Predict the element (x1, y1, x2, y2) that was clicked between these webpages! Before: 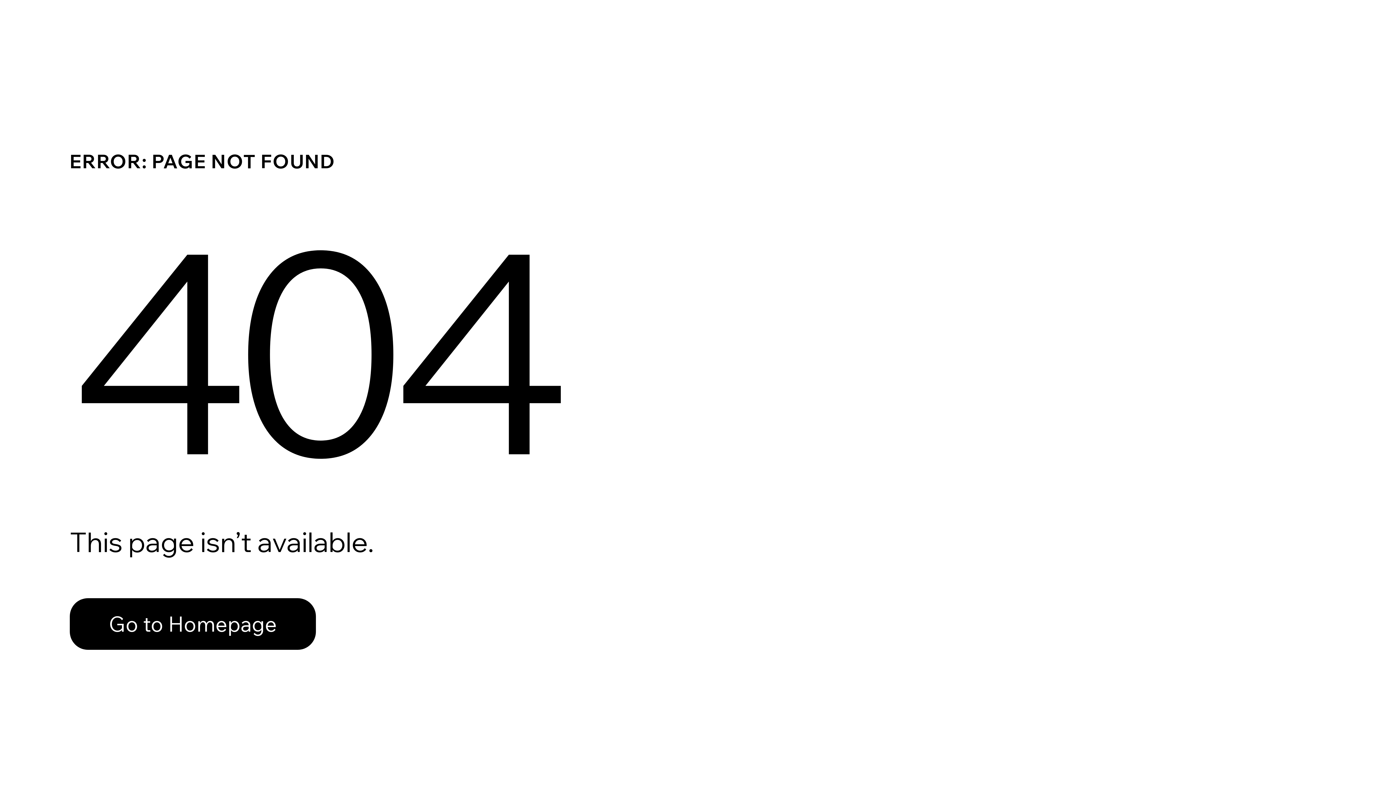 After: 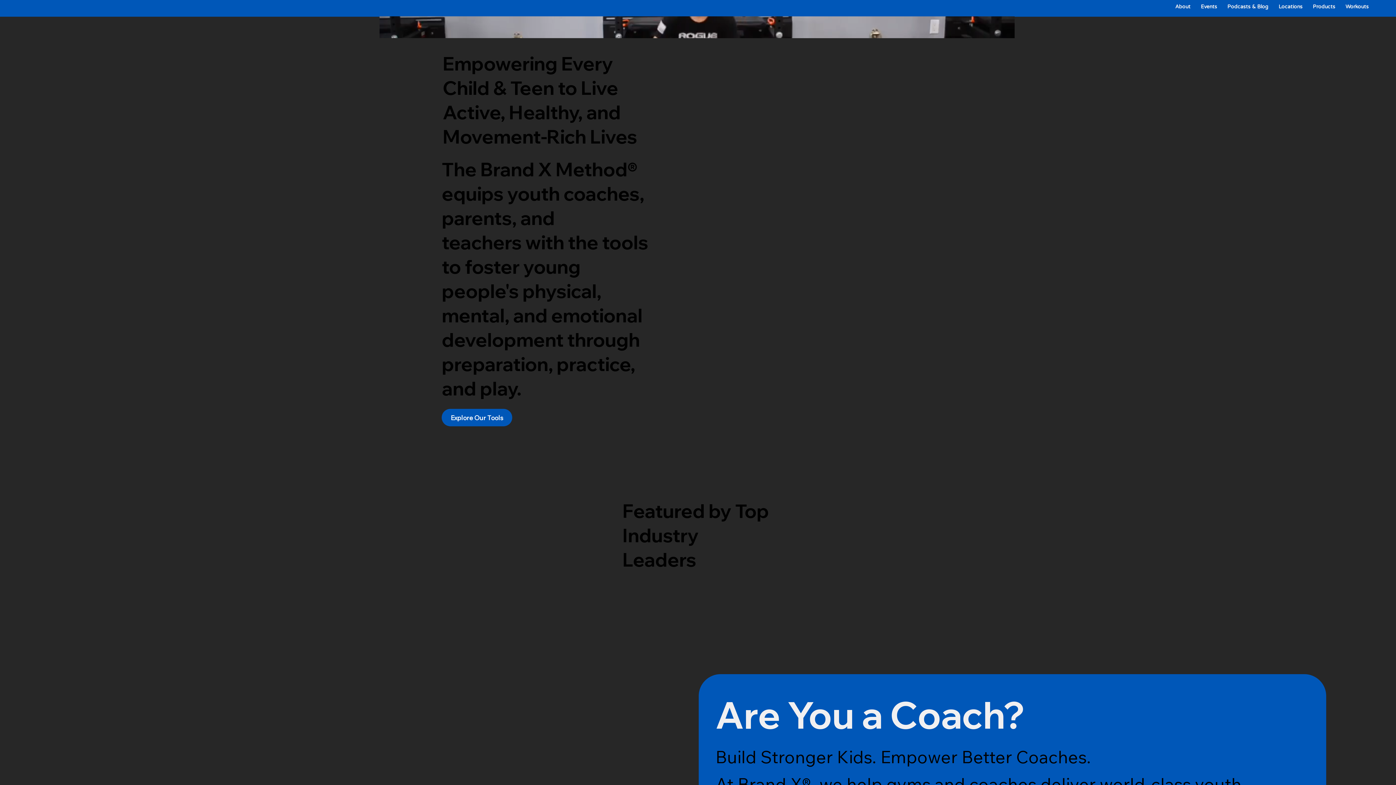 Action: label: Go to Homepage bbox: (69, 582, 768, 659)